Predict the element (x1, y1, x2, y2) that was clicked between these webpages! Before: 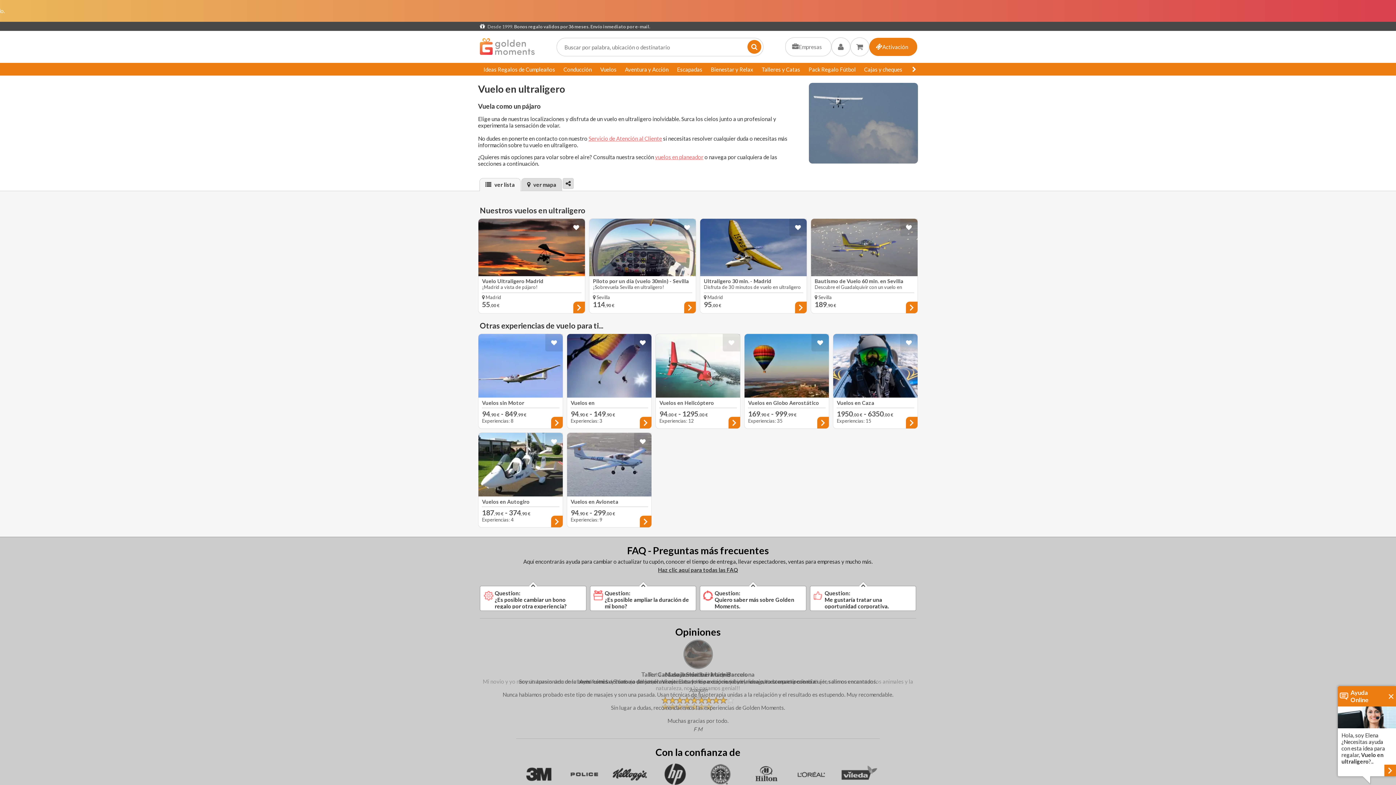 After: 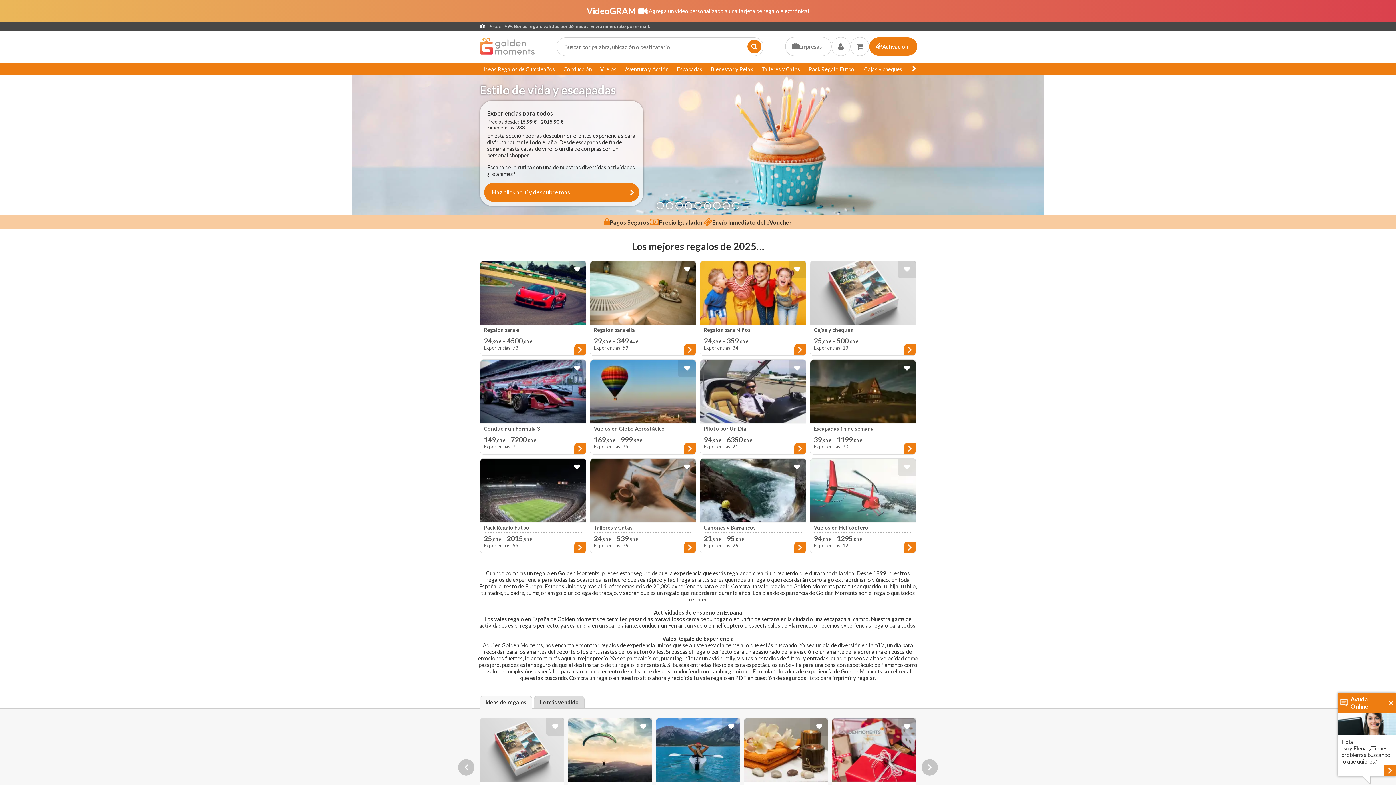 Action: bbox: (480, 38, 535, 55)